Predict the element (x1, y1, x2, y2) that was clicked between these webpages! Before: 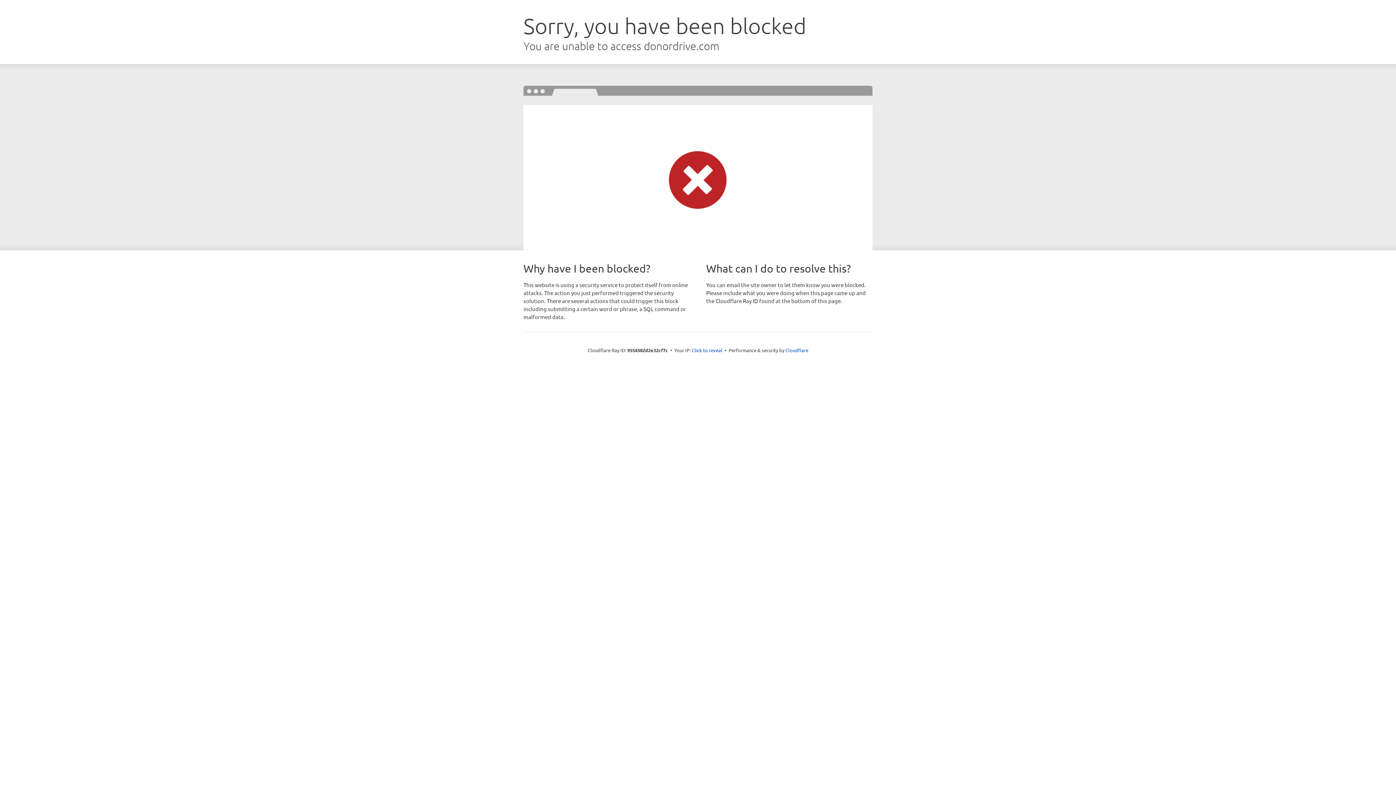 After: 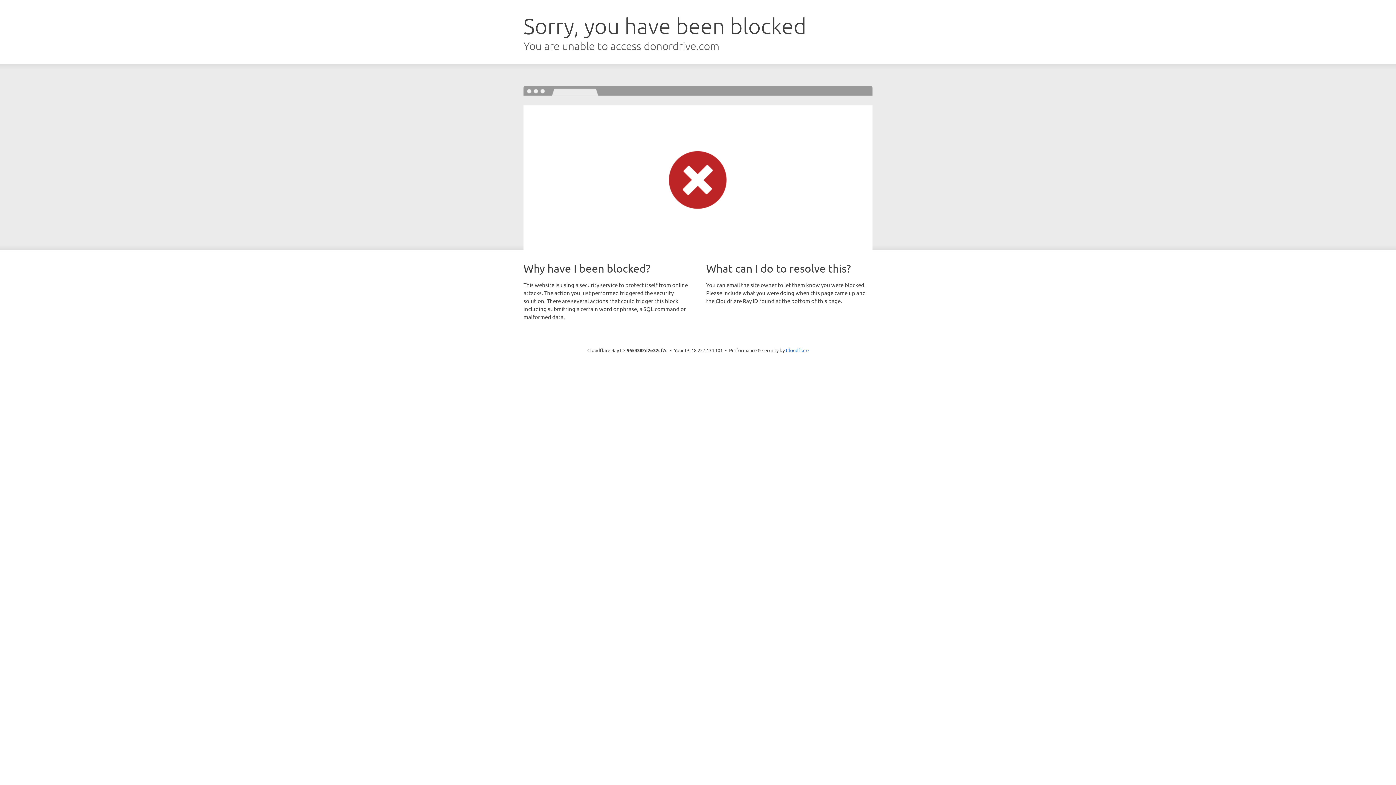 Action: bbox: (692, 346, 722, 353) label: Click to reveal